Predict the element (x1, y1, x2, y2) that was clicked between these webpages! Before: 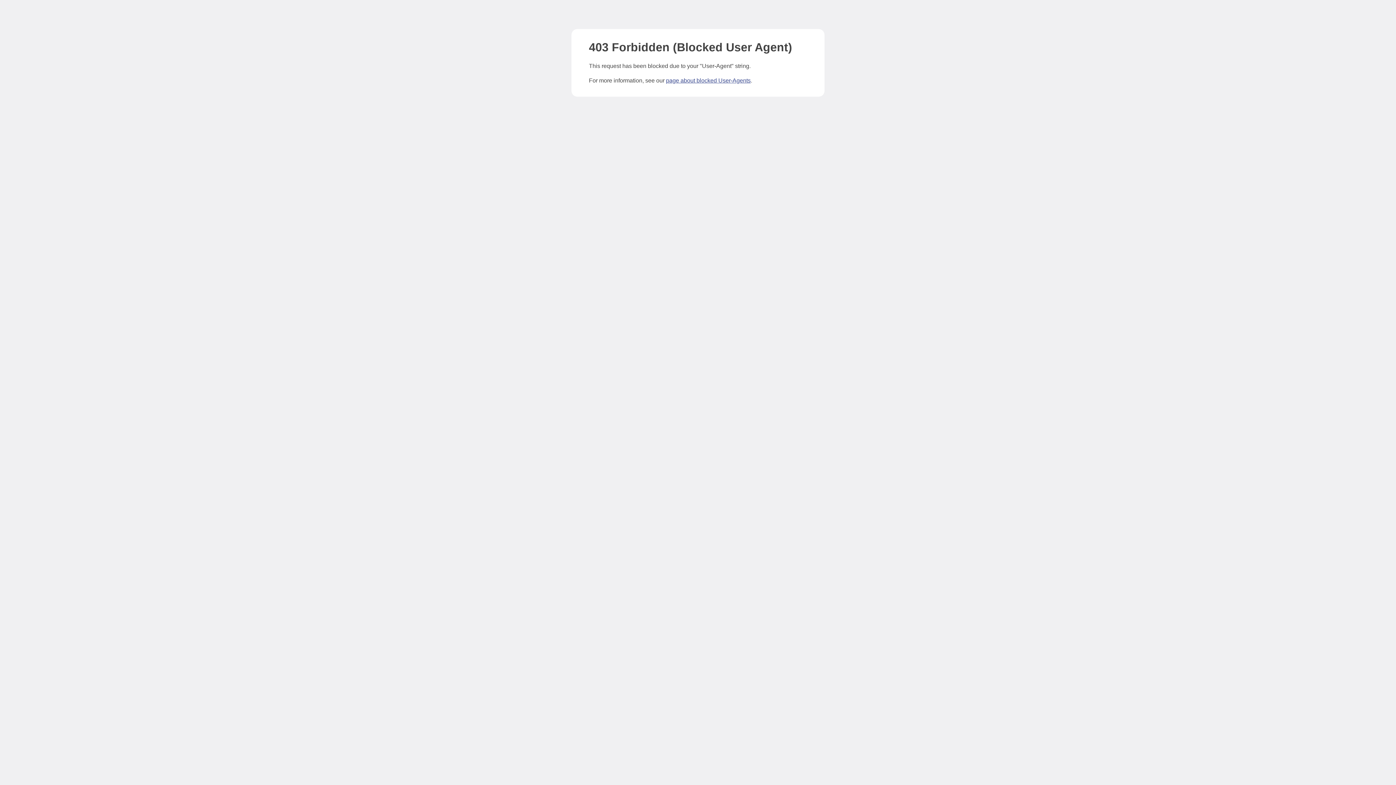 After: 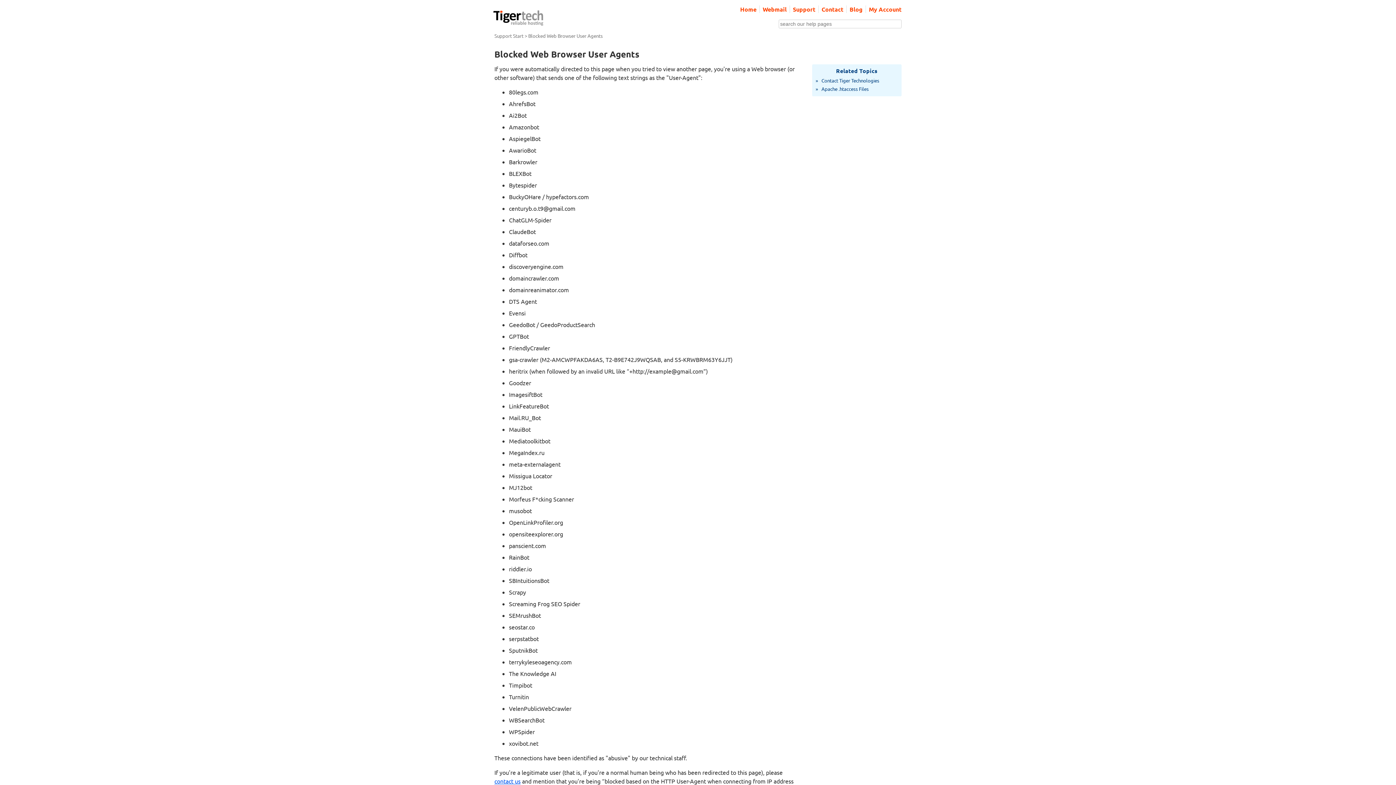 Action: label: page about blocked User-Agents bbox: (666, 77, 750, 83)